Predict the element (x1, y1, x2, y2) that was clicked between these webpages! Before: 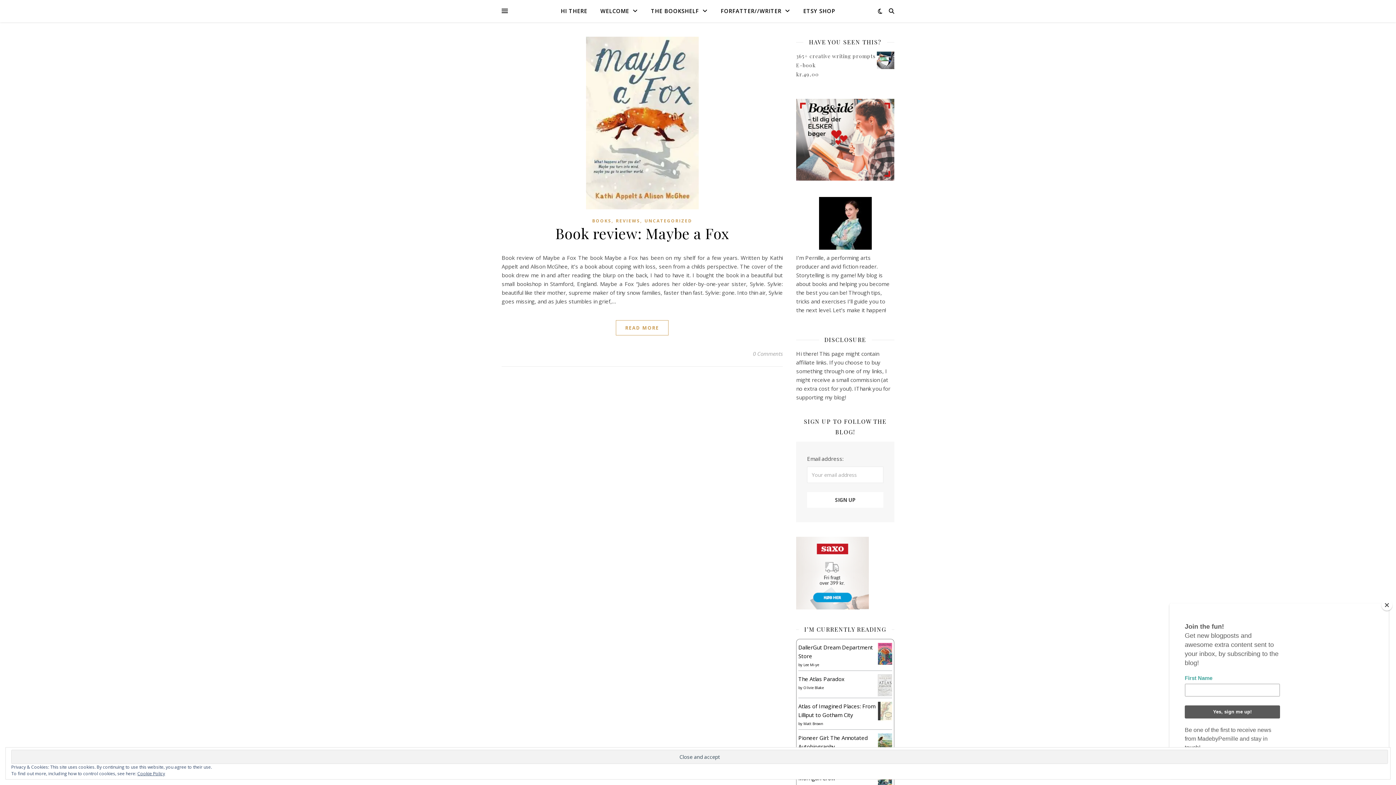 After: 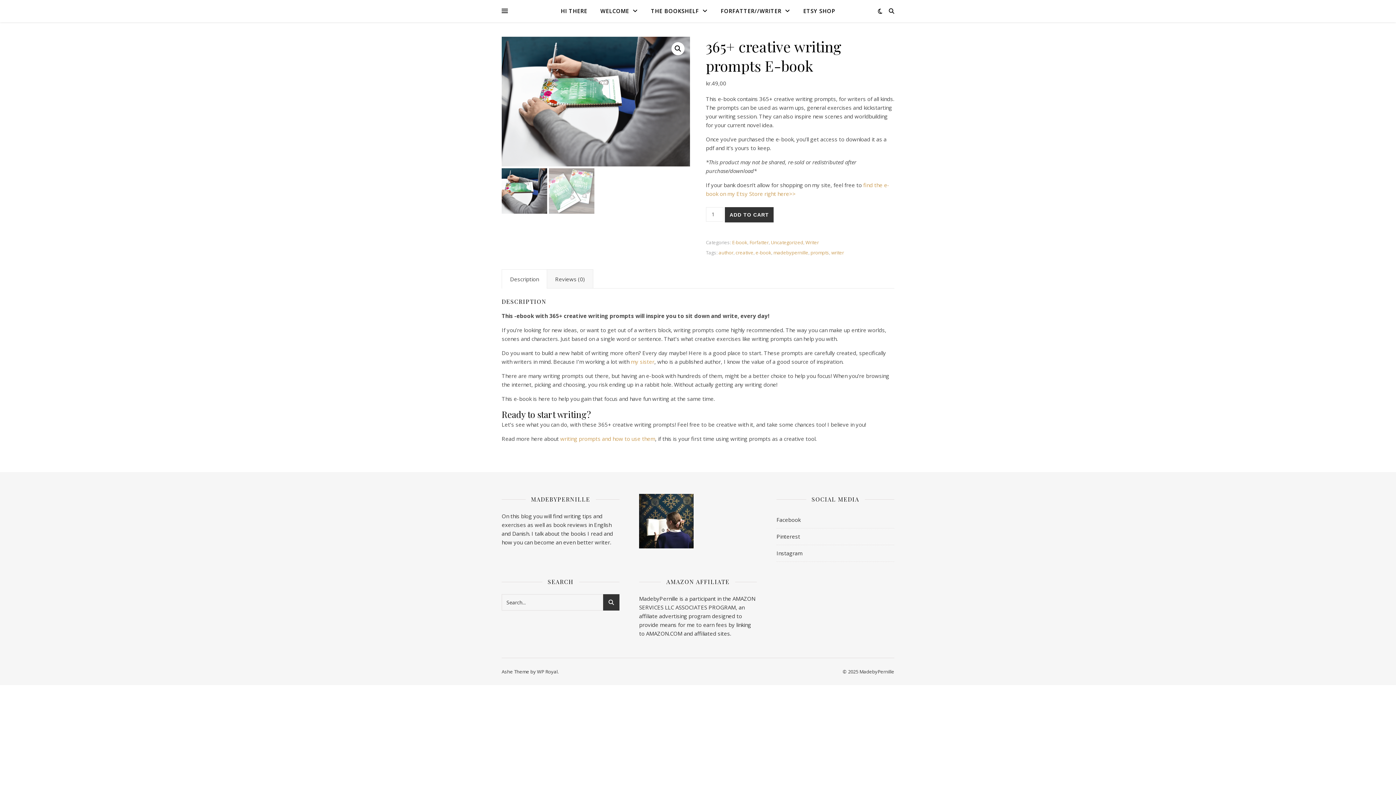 Action: label: 365+ creative writing prompts E-book bbox: (796, 51, 894, 69)